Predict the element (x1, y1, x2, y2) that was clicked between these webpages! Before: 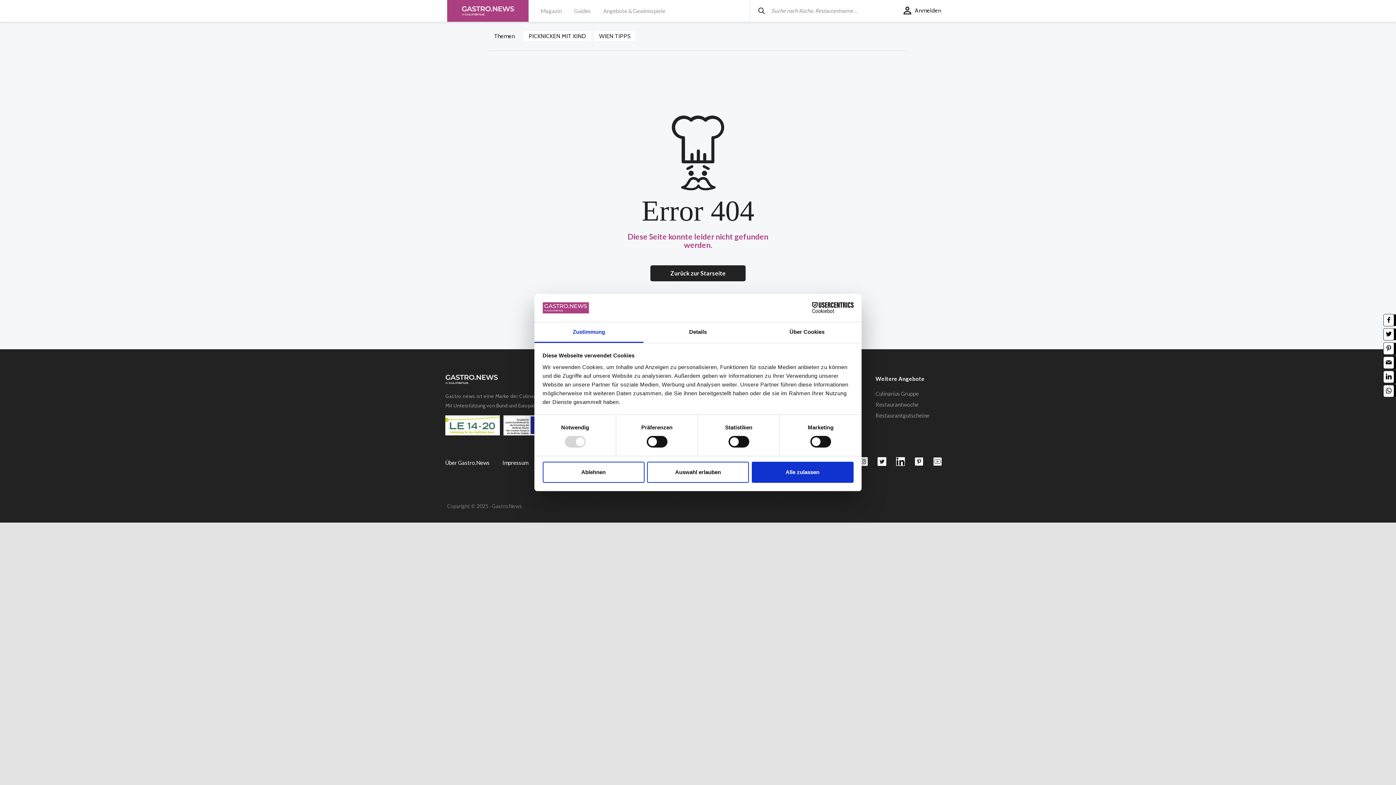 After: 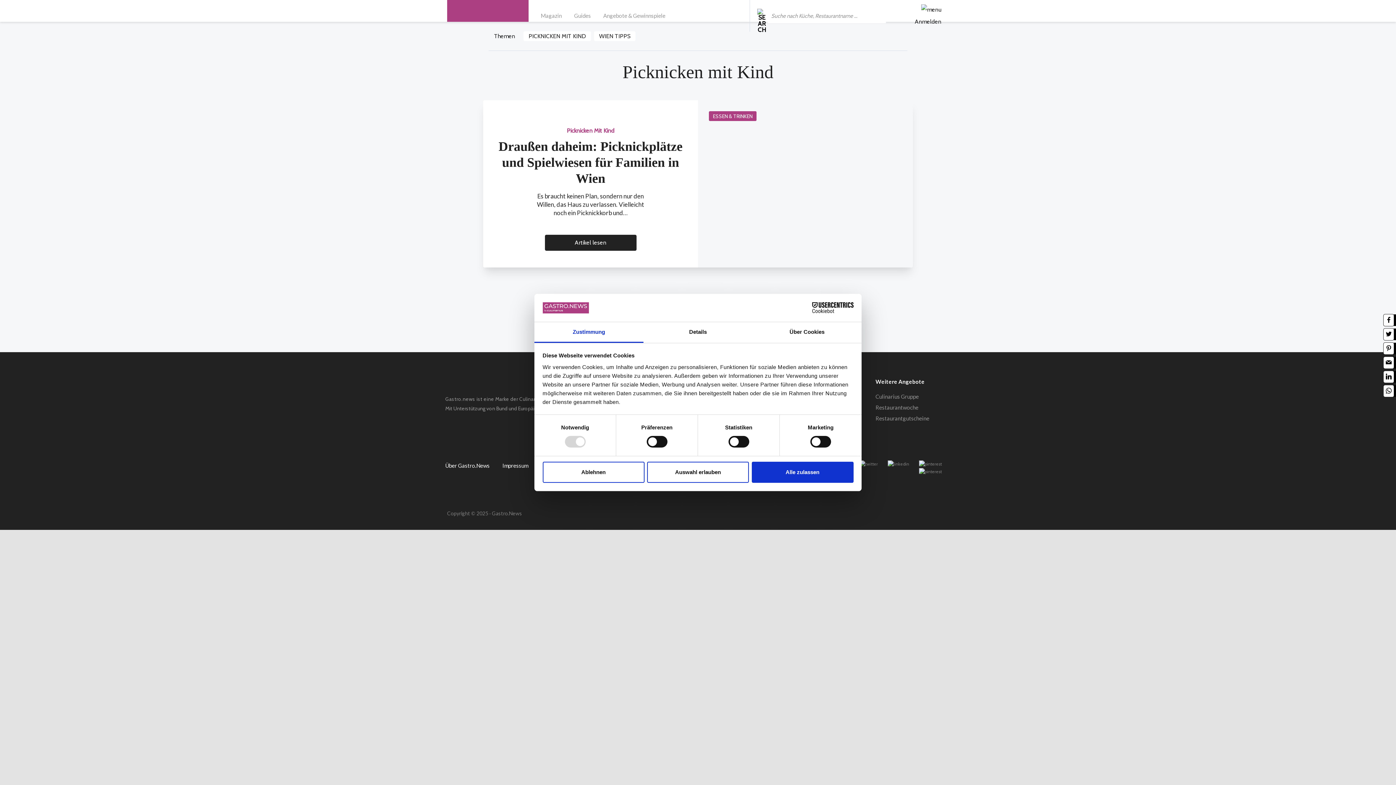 Action: bbox: (523, 31, 591, 41) label: PICKNICKEN MIT KIND